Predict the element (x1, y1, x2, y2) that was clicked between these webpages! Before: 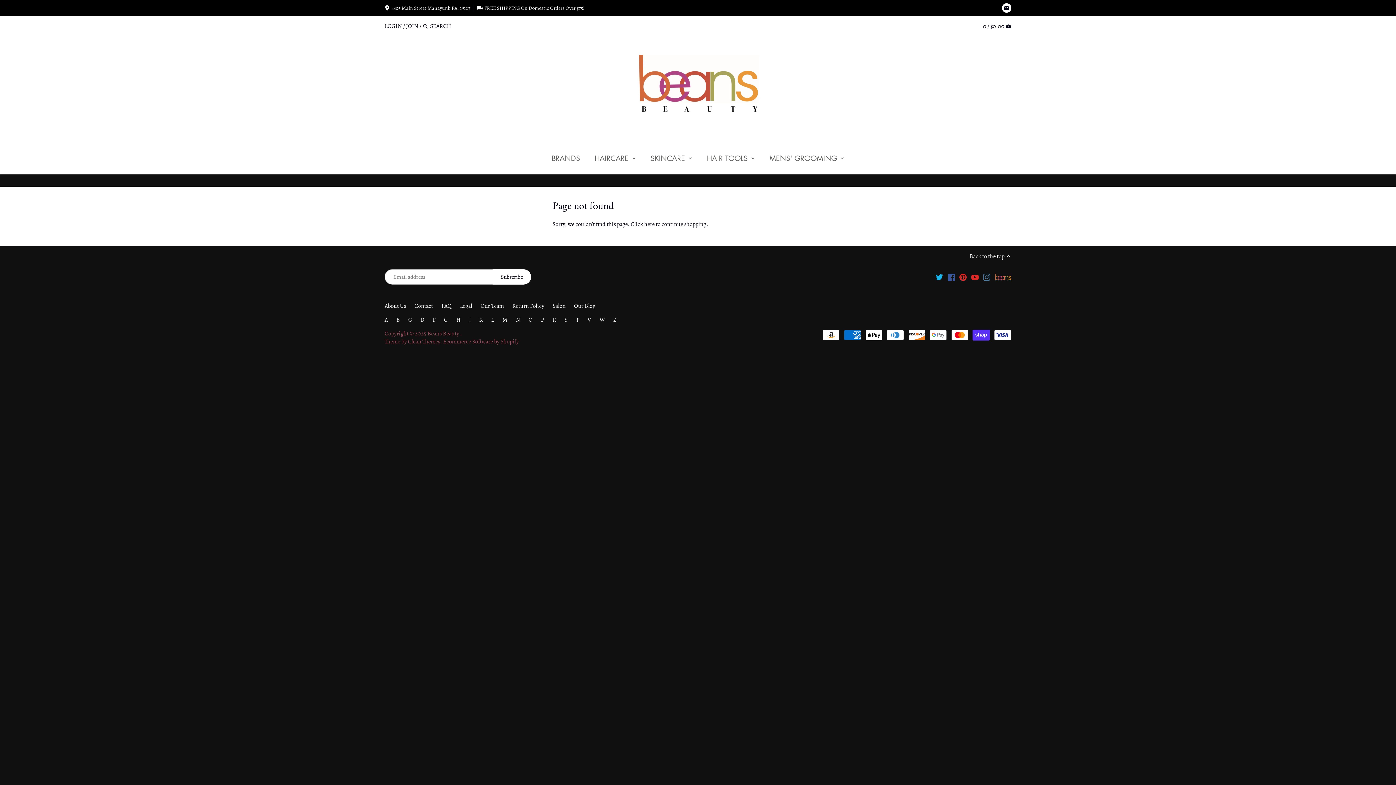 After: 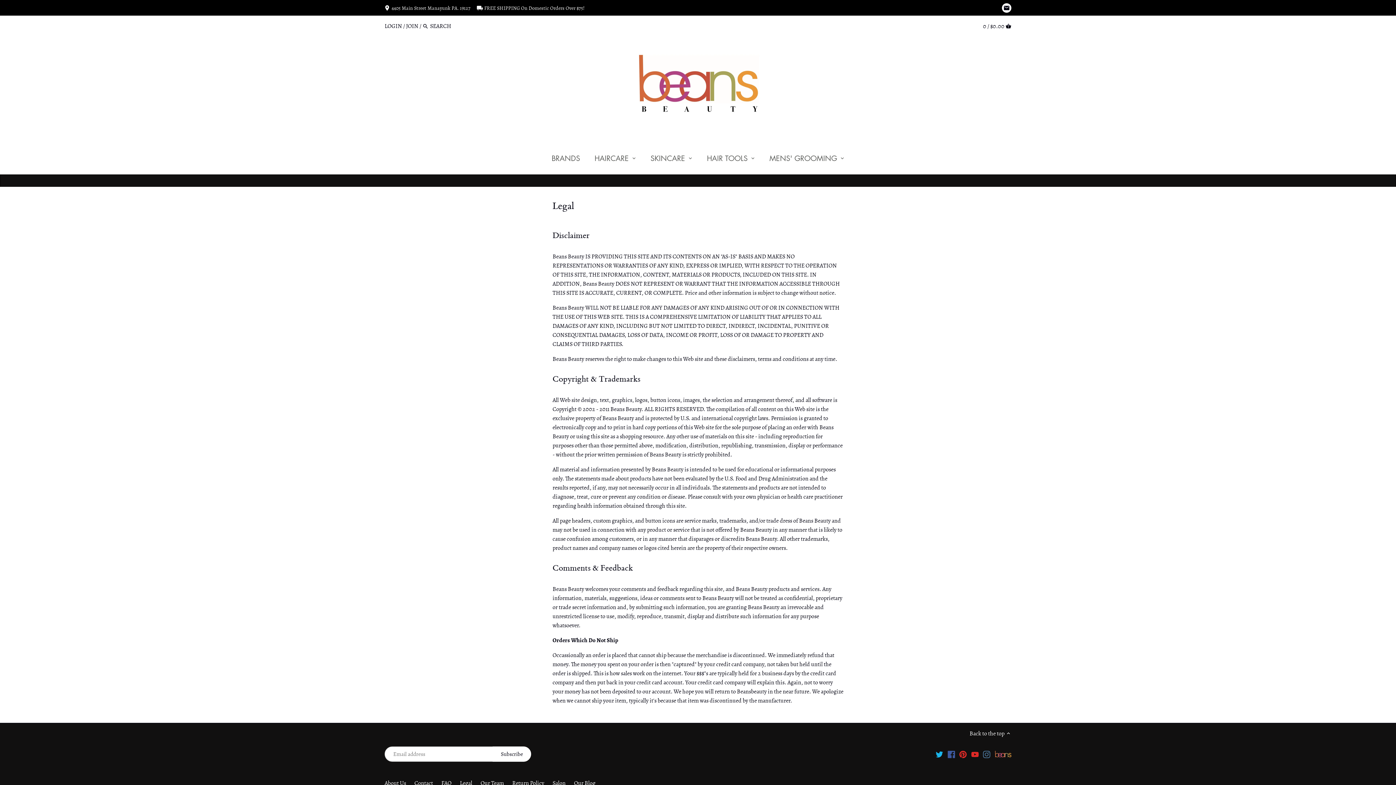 Action: bbox: (460, 302, 472, 310) label: Legal